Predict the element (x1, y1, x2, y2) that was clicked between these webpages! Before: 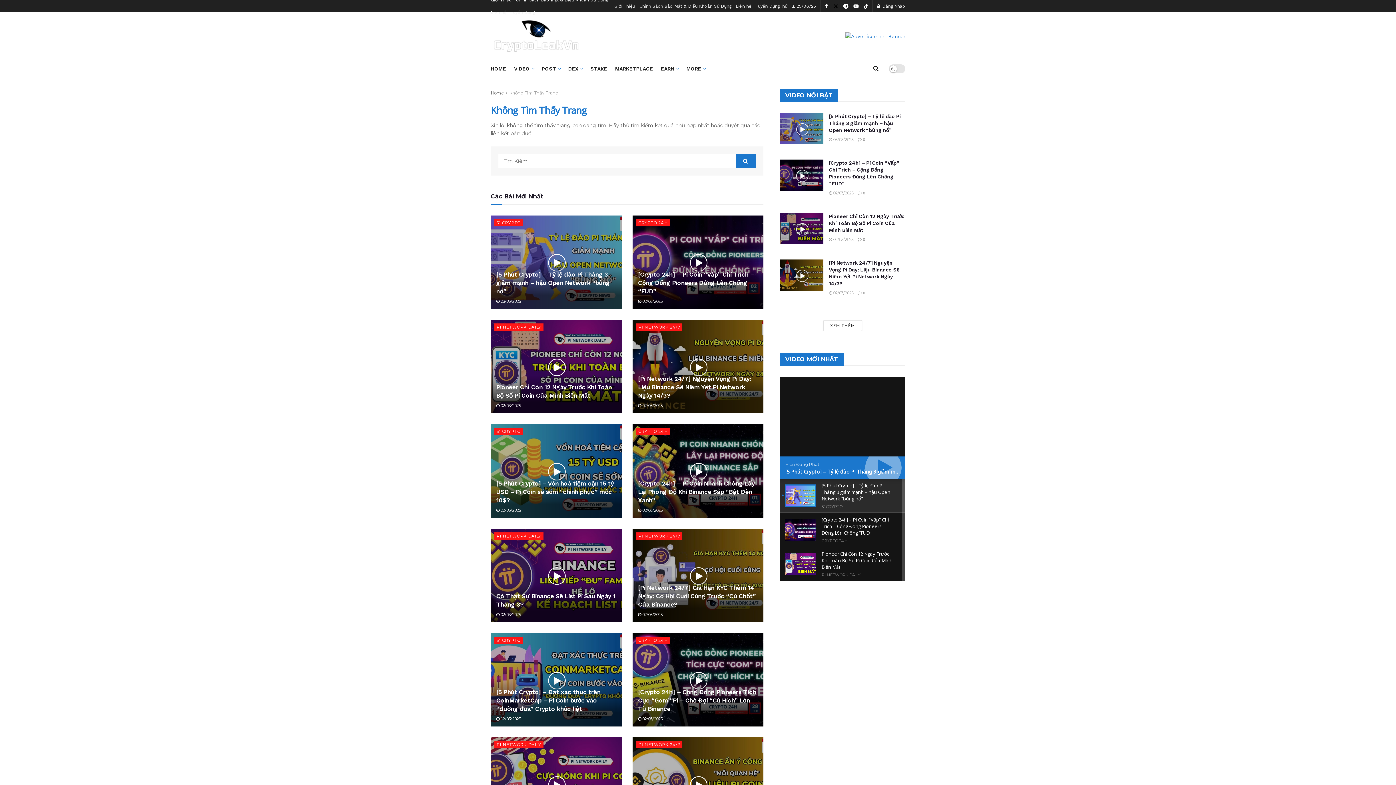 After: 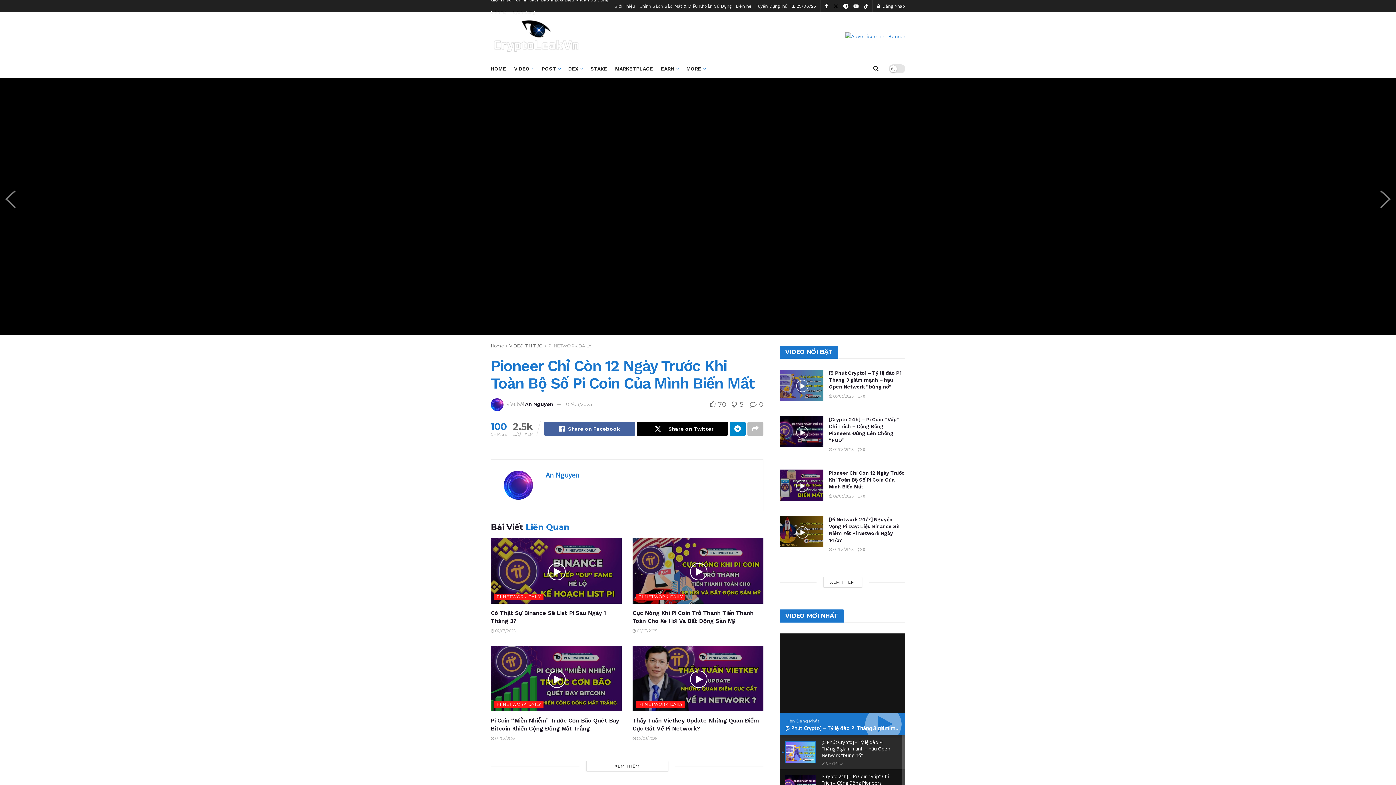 Action: bbox: (490, 319, 621, 413) label: Read article: Pioneer Chỉ Còn 12 Ngày Trước Khi Toàn Bộ Số Pi Coin Của Mình Biến Mất